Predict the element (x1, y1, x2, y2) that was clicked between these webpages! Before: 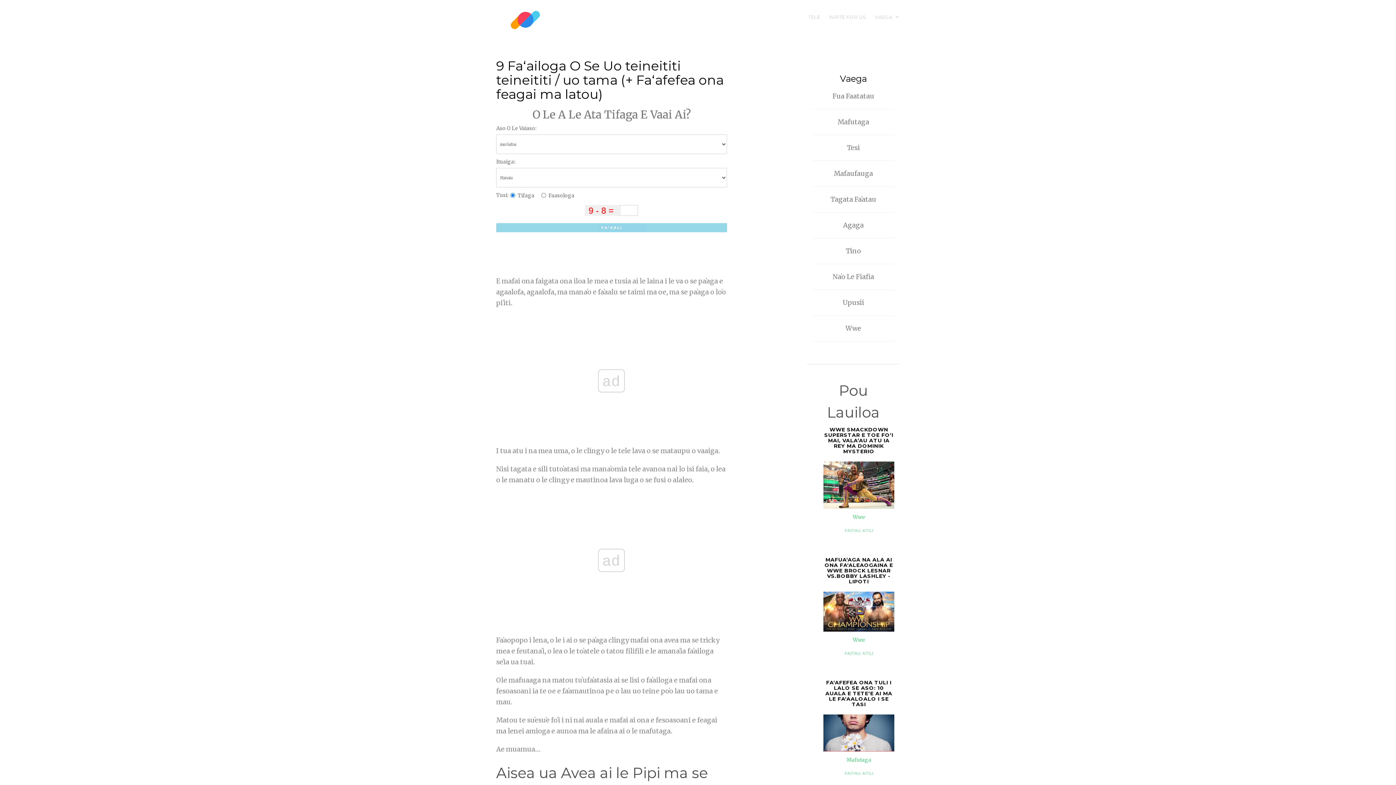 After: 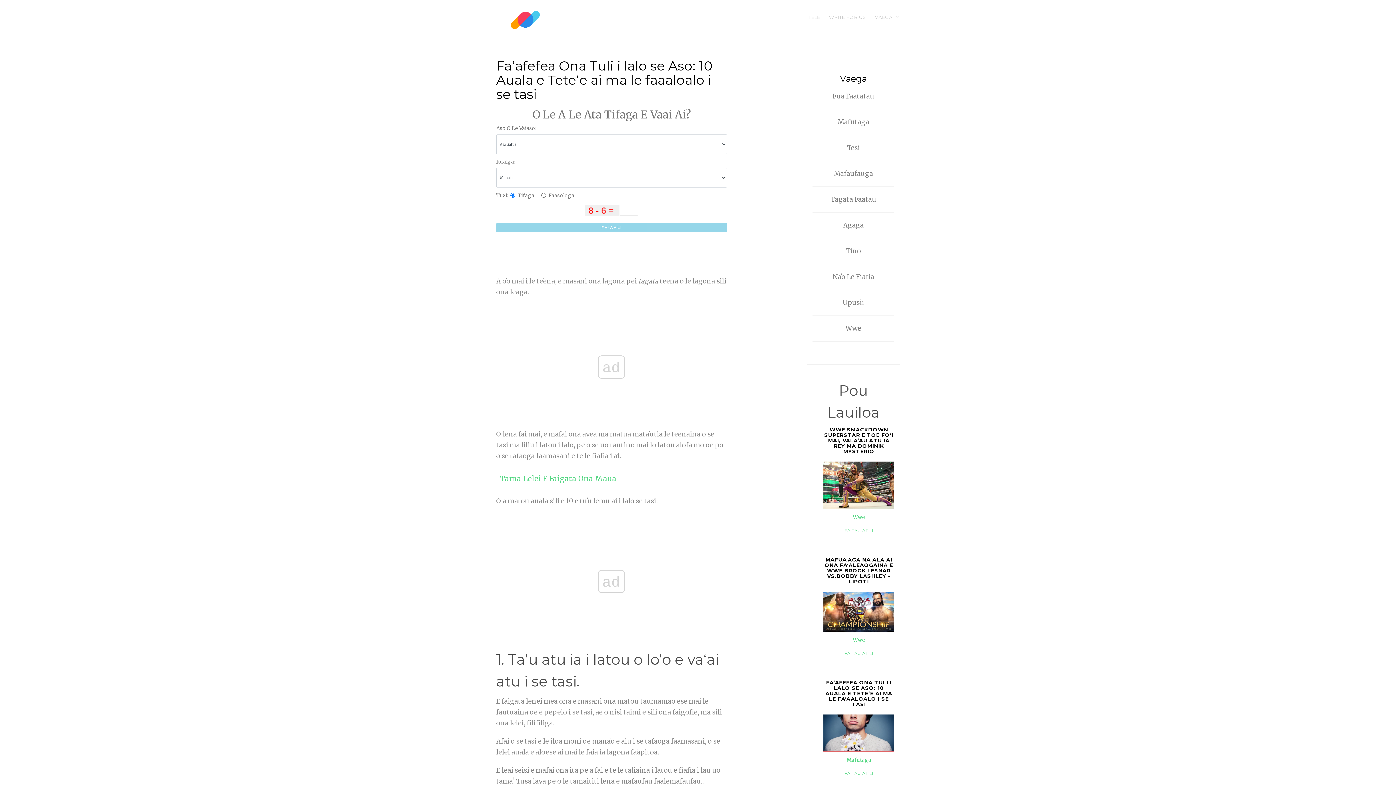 Action: label: FAʻAFEFEA ONA TULI I LALO SE ASO: 10 AUALA E TETEʻE AI MA LE FAʻAALOALO I SE TASI bbox: (823, 680, 894, 752)